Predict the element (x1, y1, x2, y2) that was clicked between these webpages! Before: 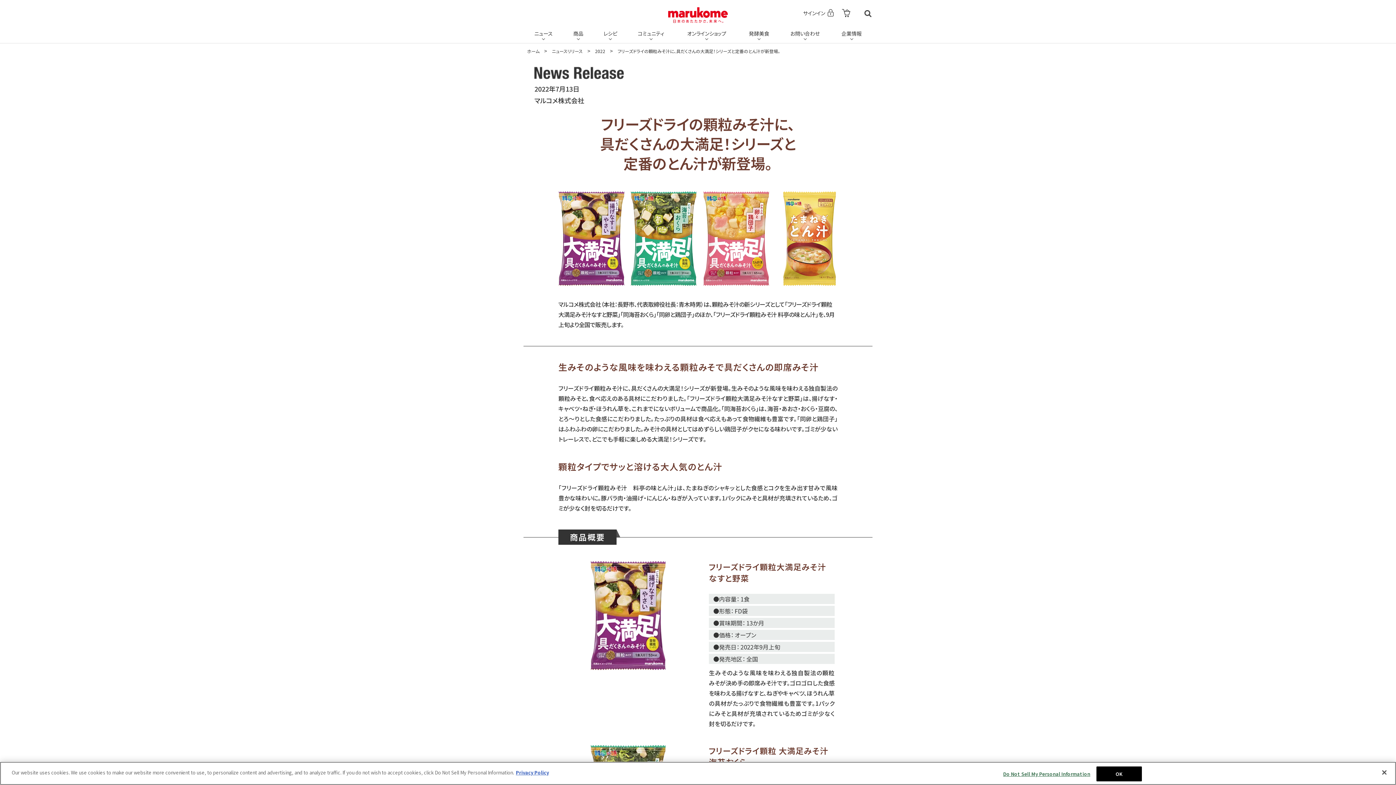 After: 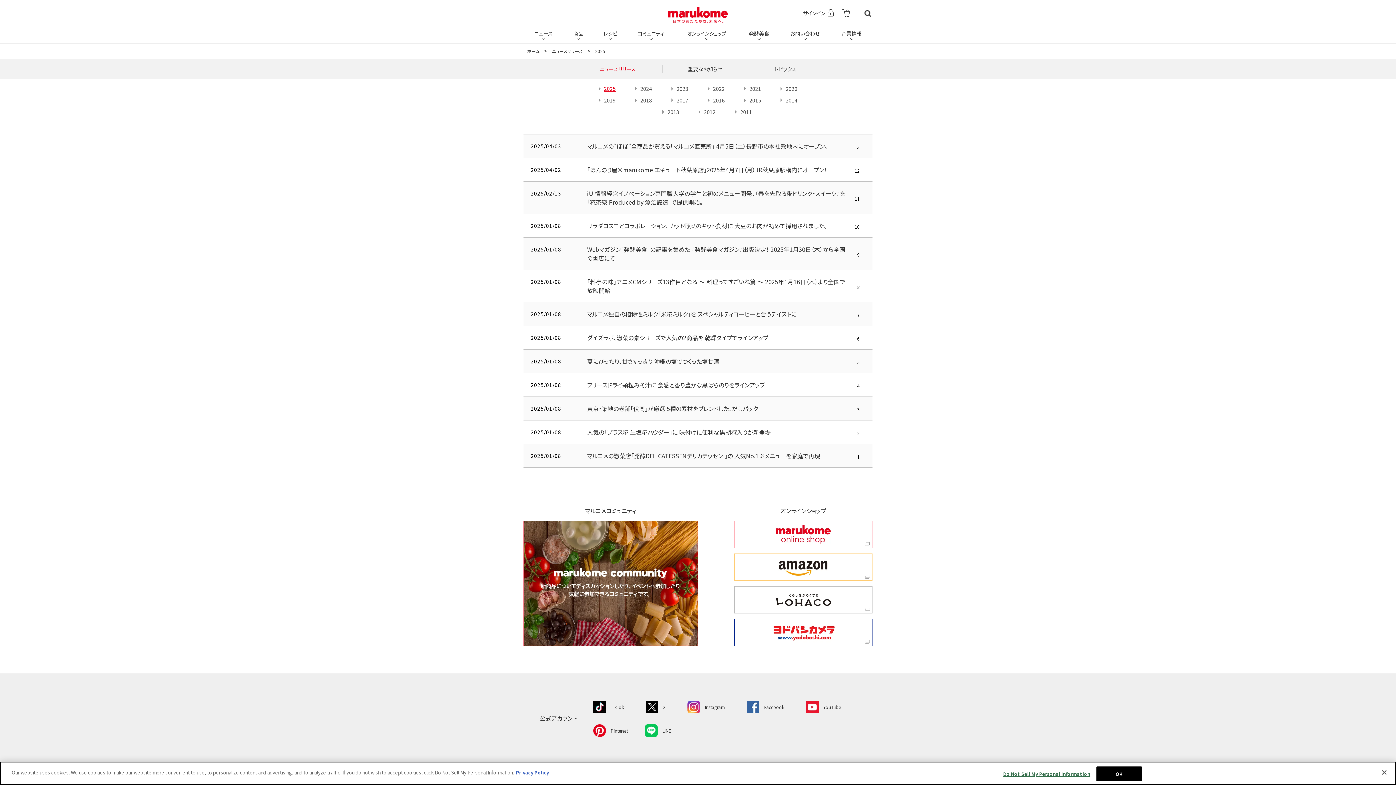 Action: label: ニュースリリース bbox: (548, 47, 586, 55)